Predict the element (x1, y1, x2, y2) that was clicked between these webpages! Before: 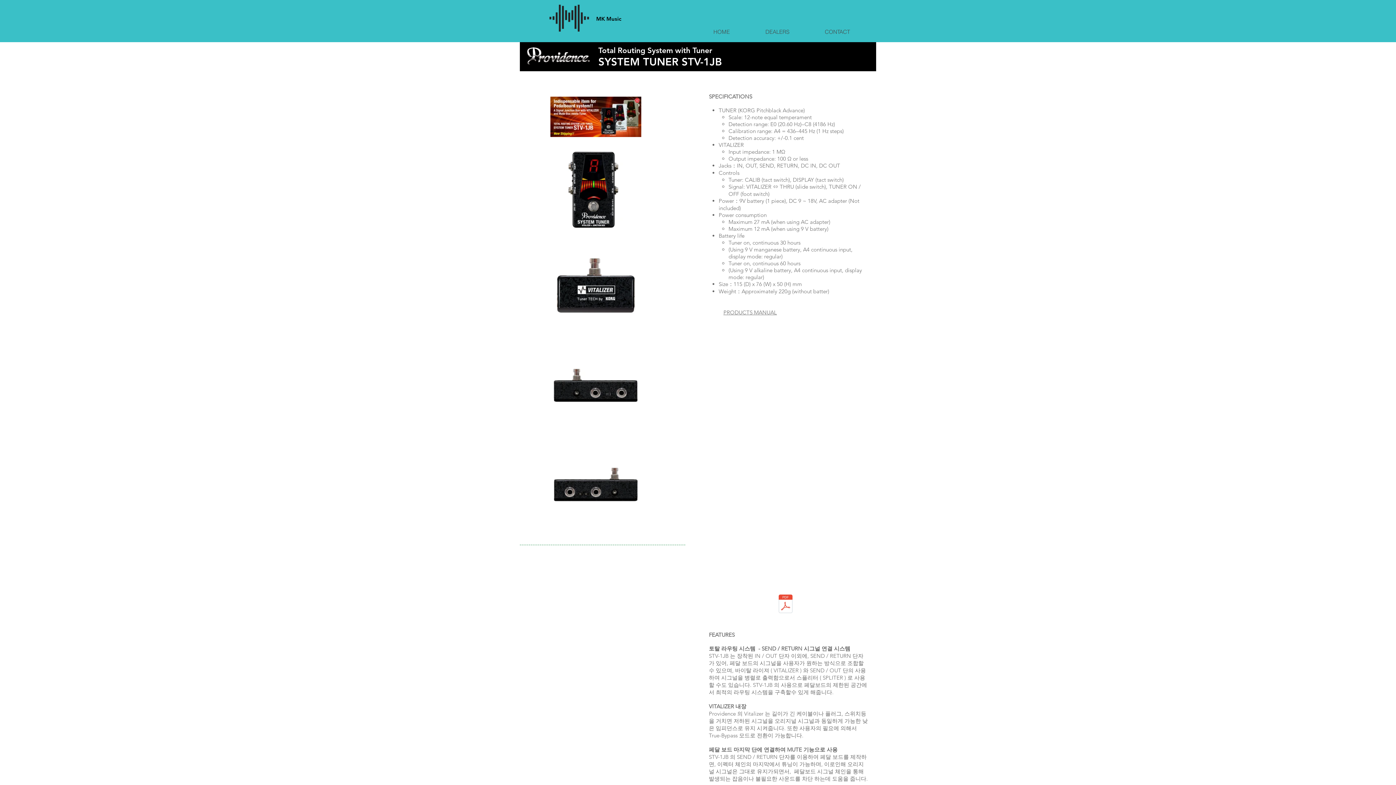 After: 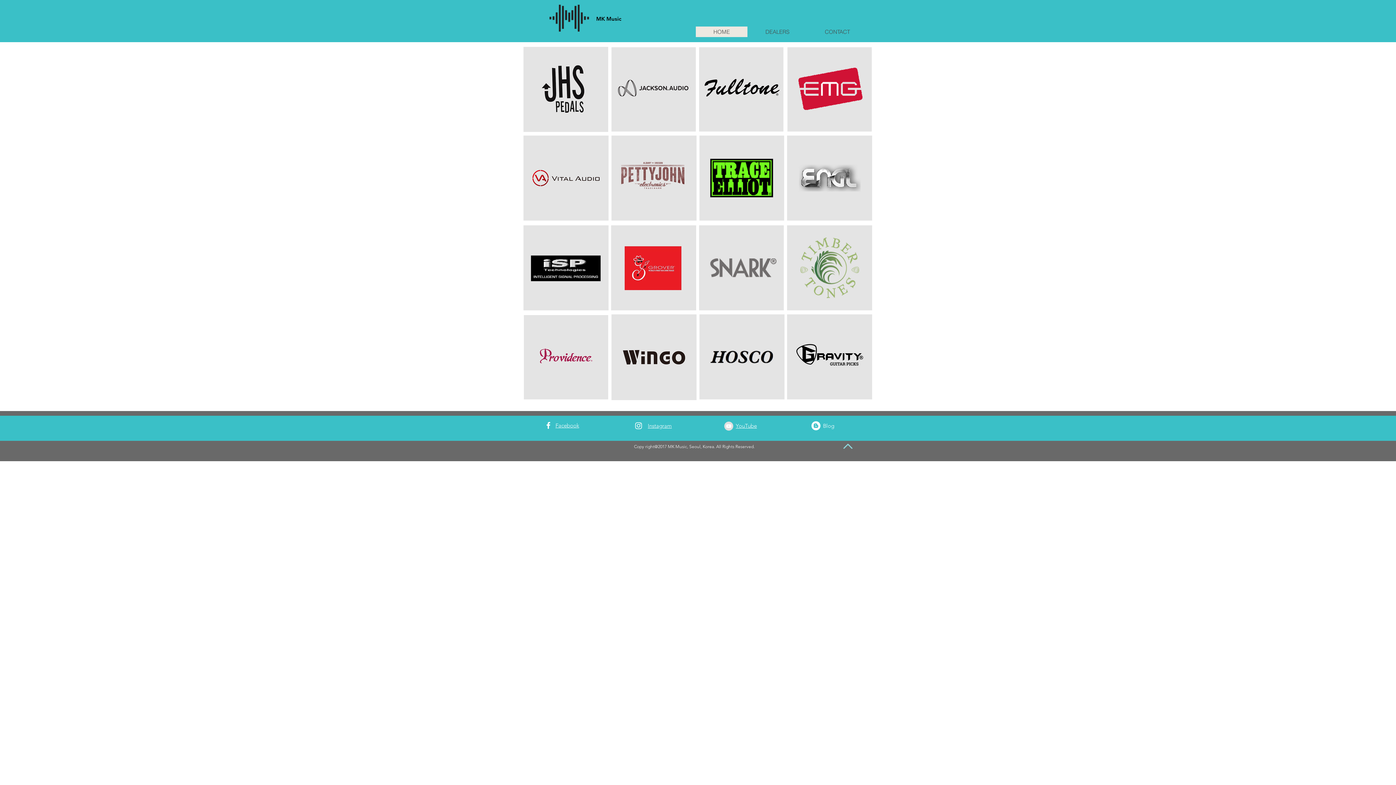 Action: bbox: (541, 4, 595, 31)